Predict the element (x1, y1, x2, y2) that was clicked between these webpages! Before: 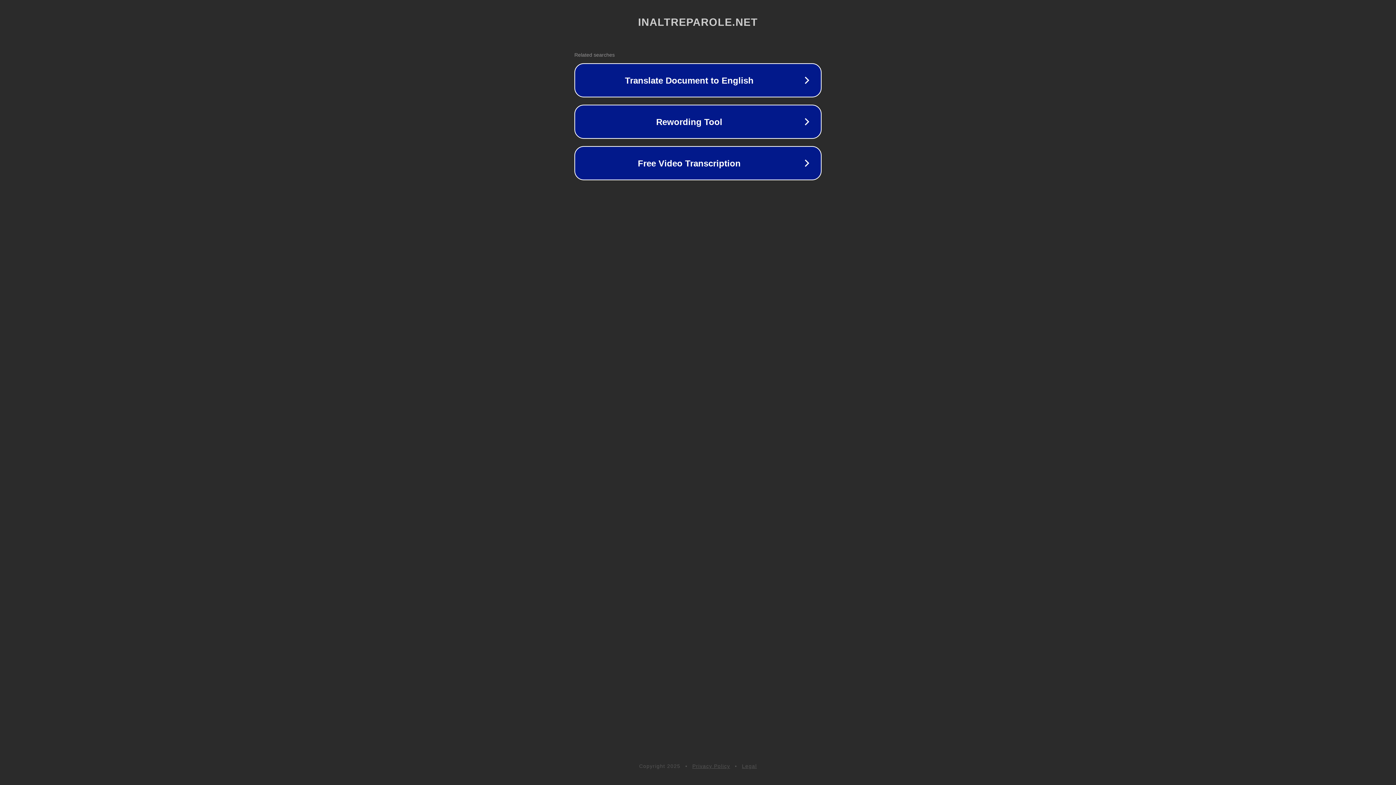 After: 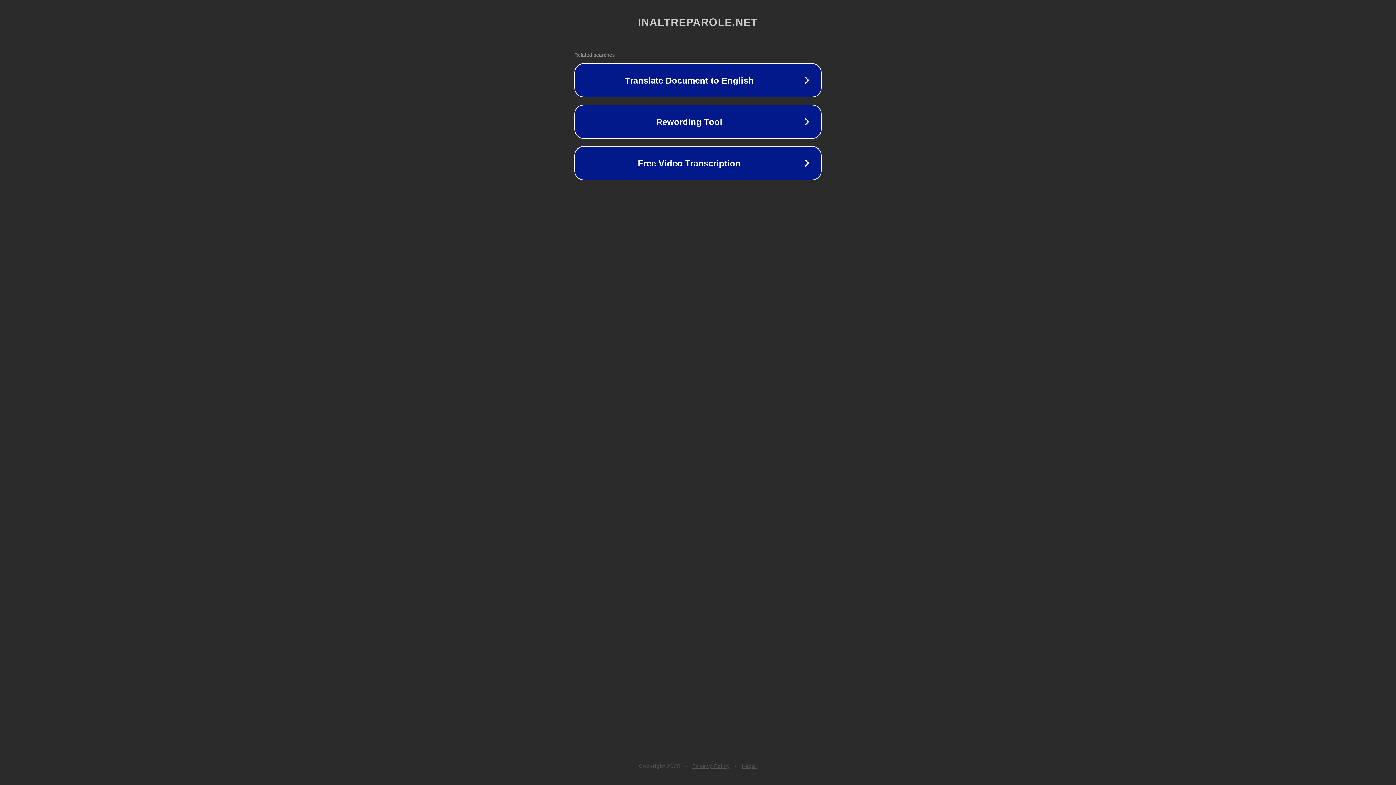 Action: label: Privacy Policy bbox: (692, 763, 730, 769)